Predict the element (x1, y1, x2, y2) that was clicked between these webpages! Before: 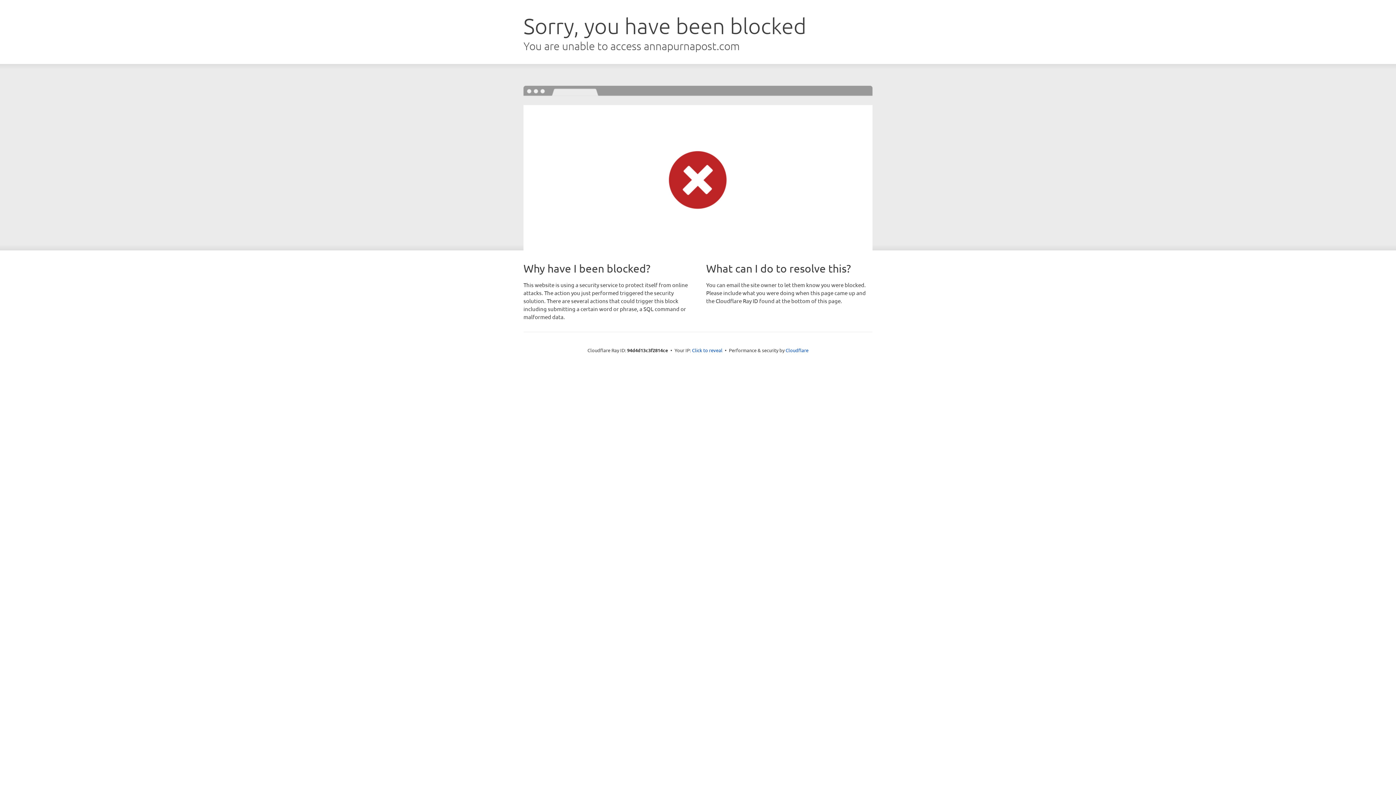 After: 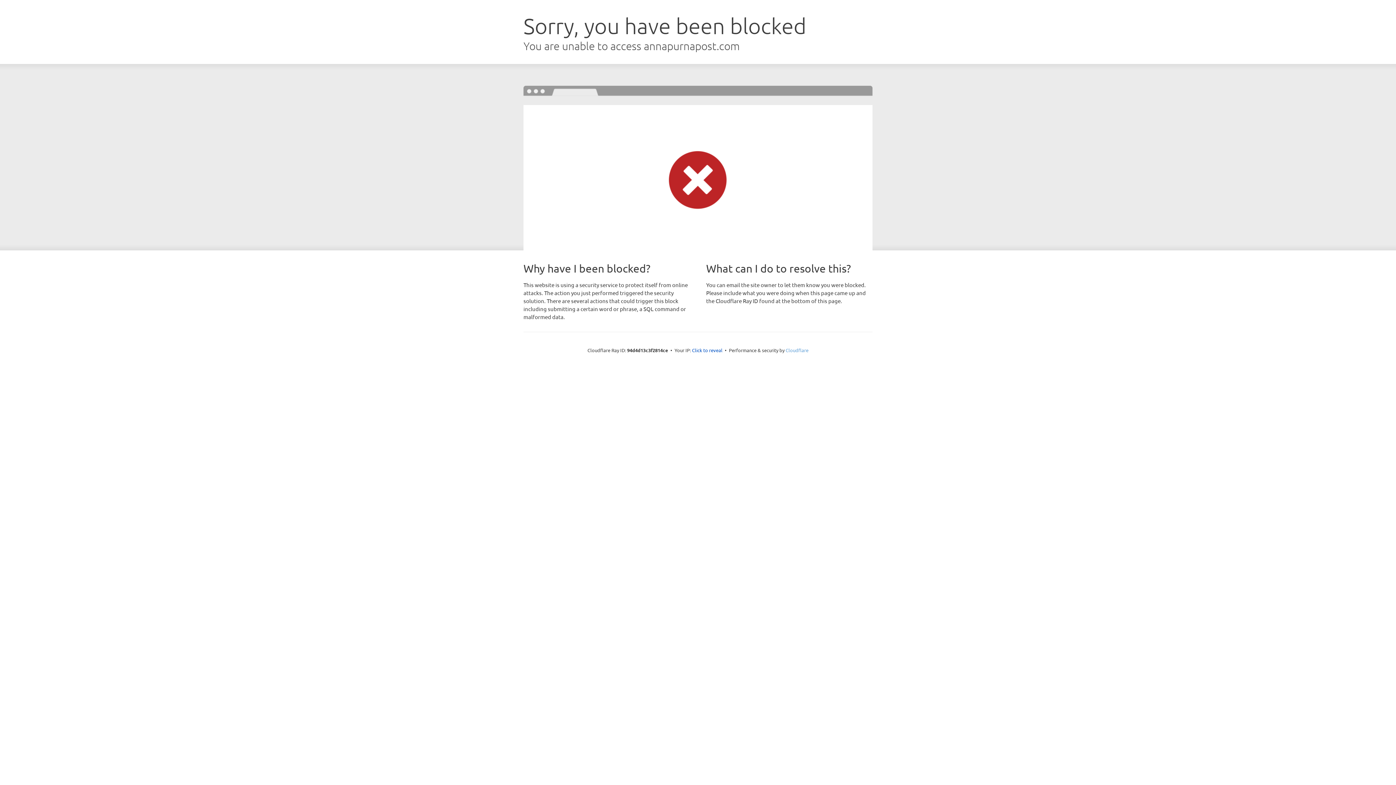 Action: label: Cloudflare bbox: (785, 347, 808, 353)